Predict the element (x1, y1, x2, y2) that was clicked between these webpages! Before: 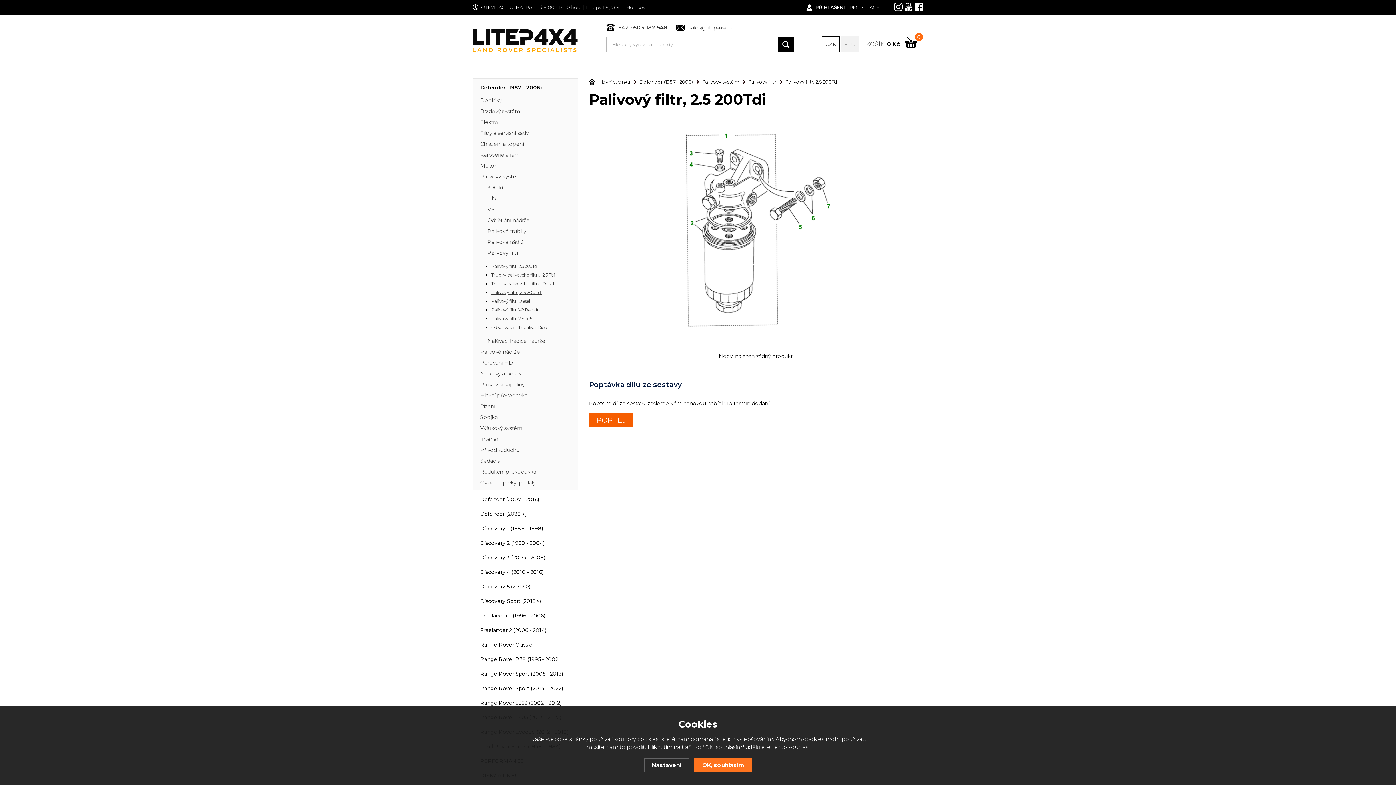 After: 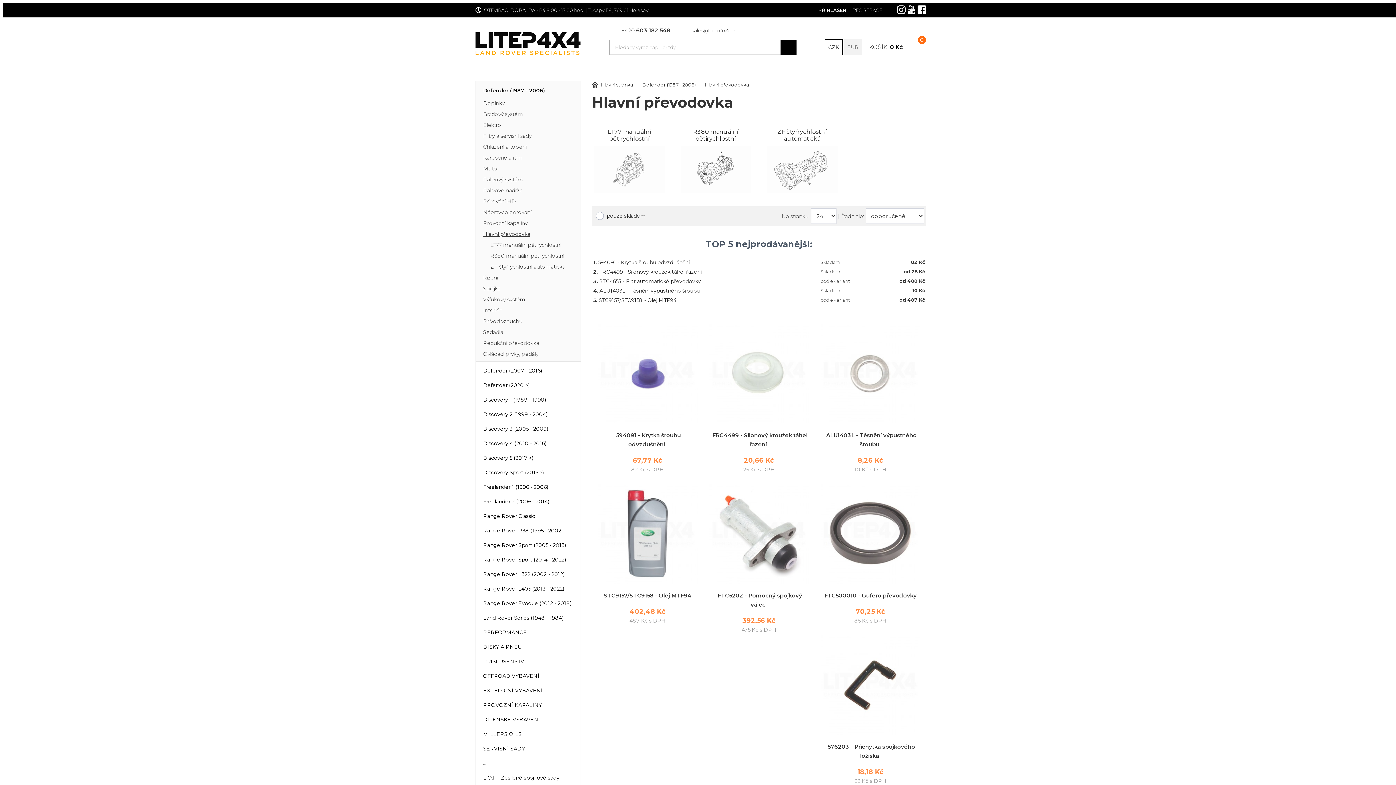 Action: bbox: (480, 392, 527, 398) label: Hlavní převodovka